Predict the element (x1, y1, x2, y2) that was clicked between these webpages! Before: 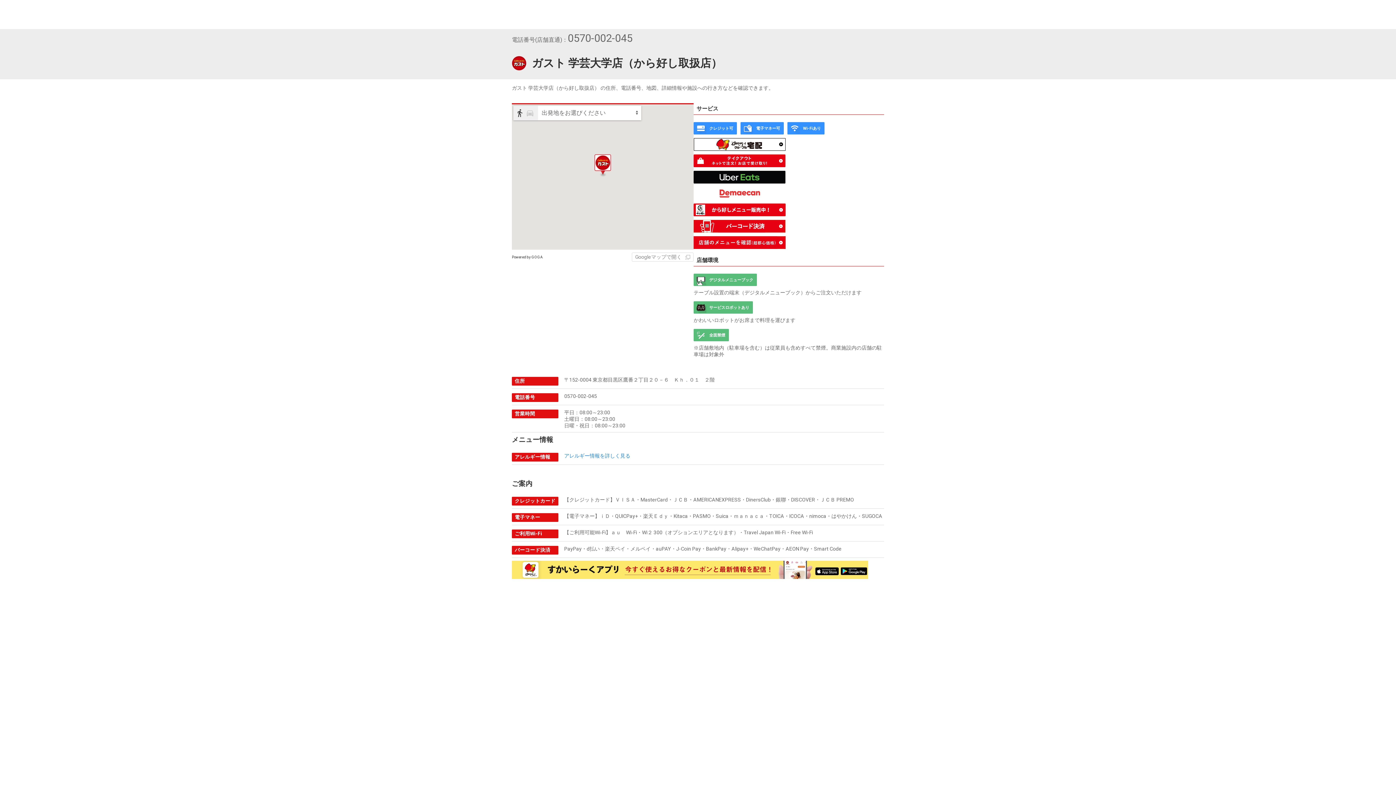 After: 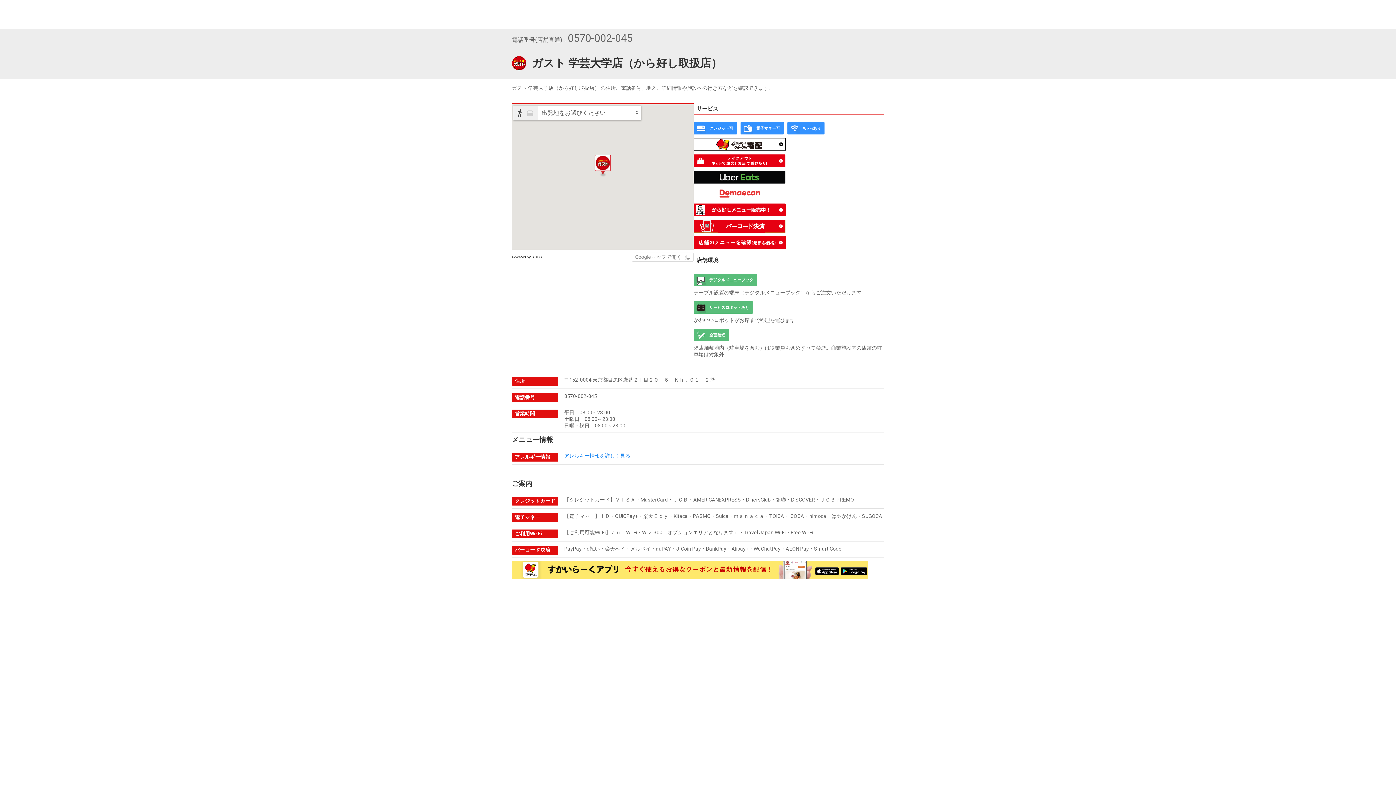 Action: bbox: (693, 206, 785, 212)